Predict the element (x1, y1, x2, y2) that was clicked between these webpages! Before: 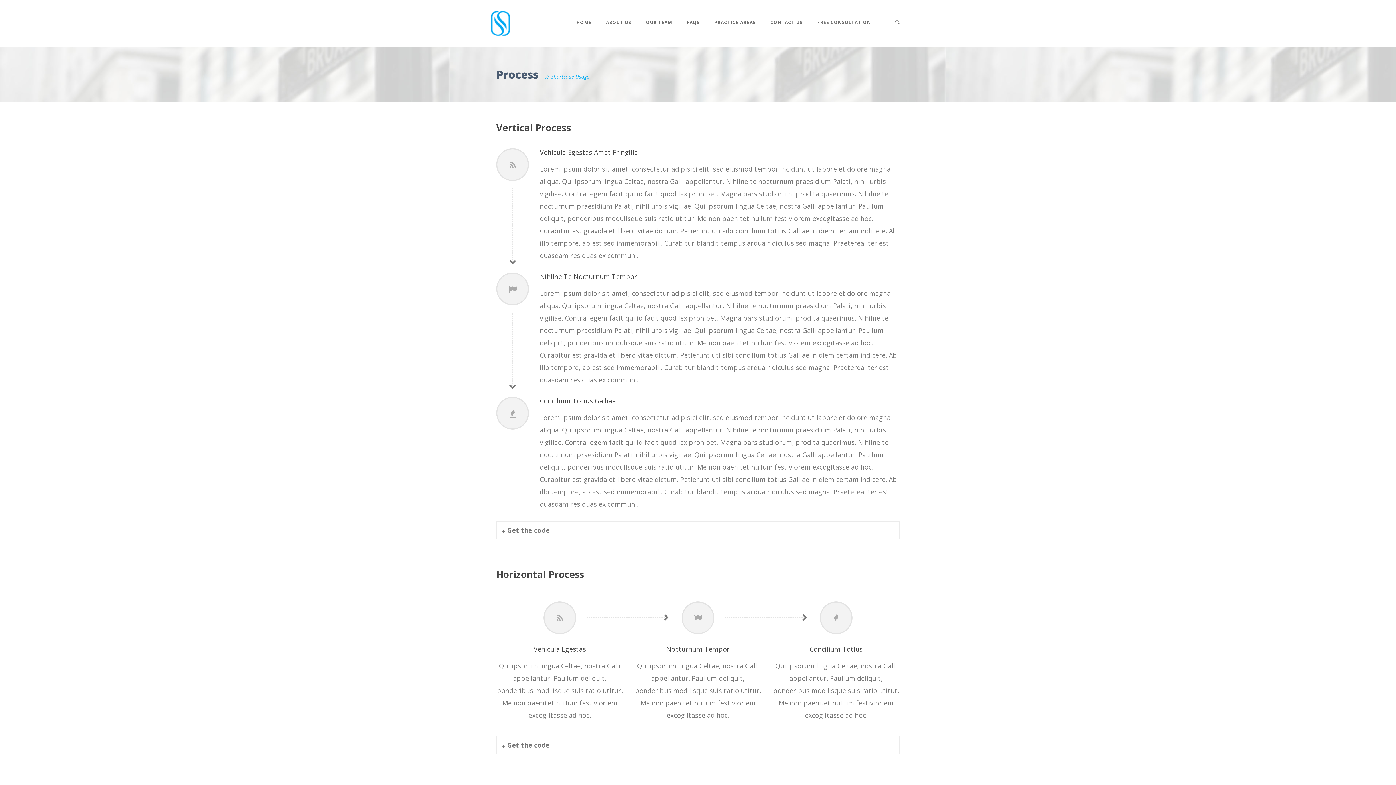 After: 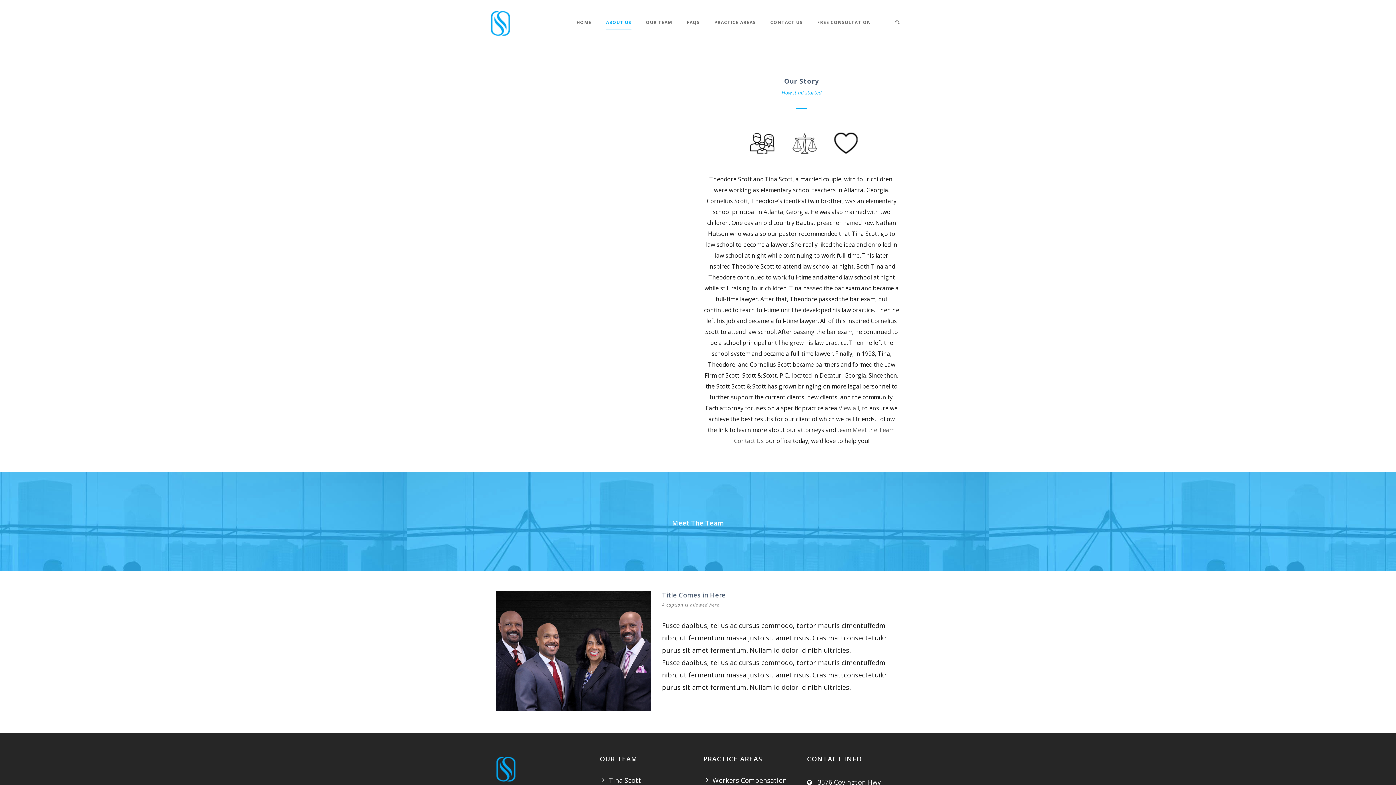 Action: bbox: (598, 18, 638, 43) label: ABOUT US